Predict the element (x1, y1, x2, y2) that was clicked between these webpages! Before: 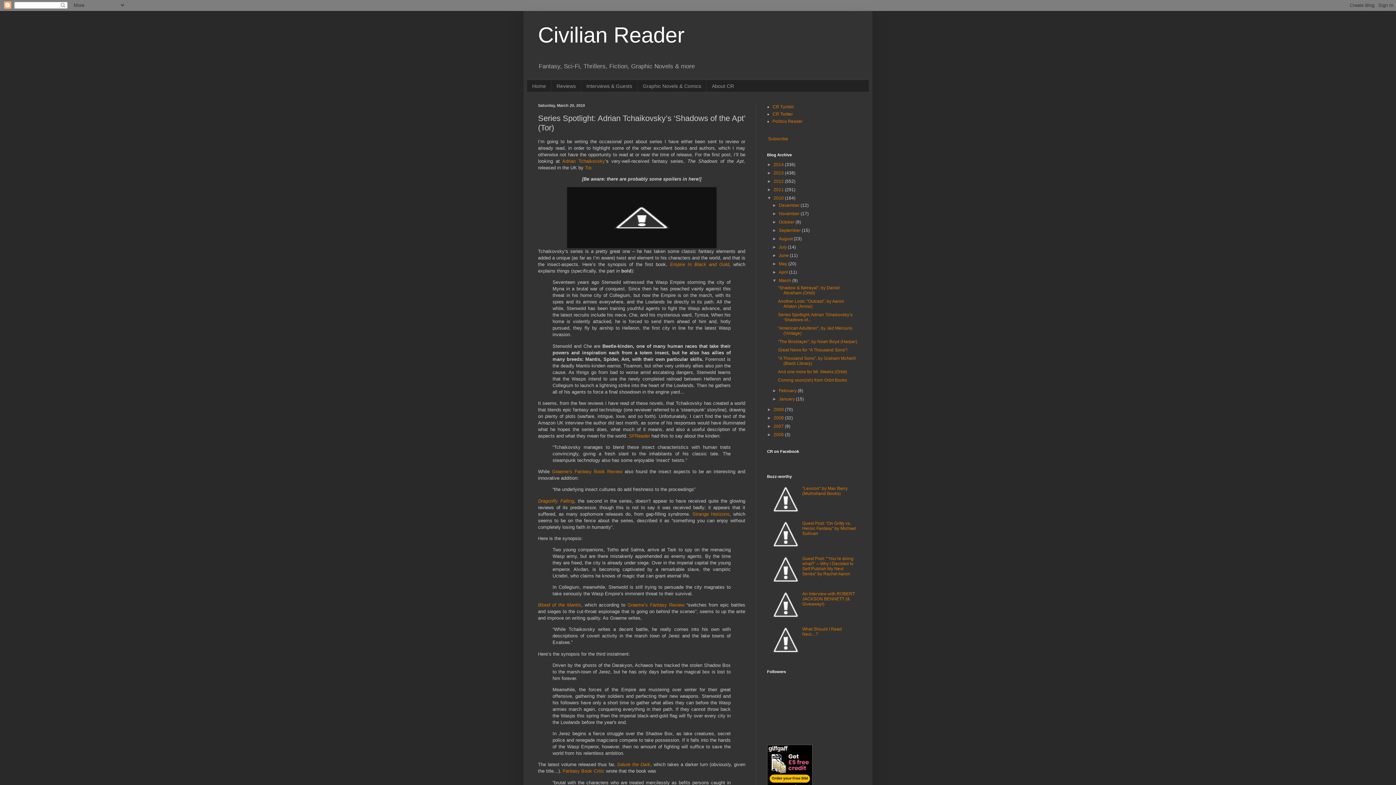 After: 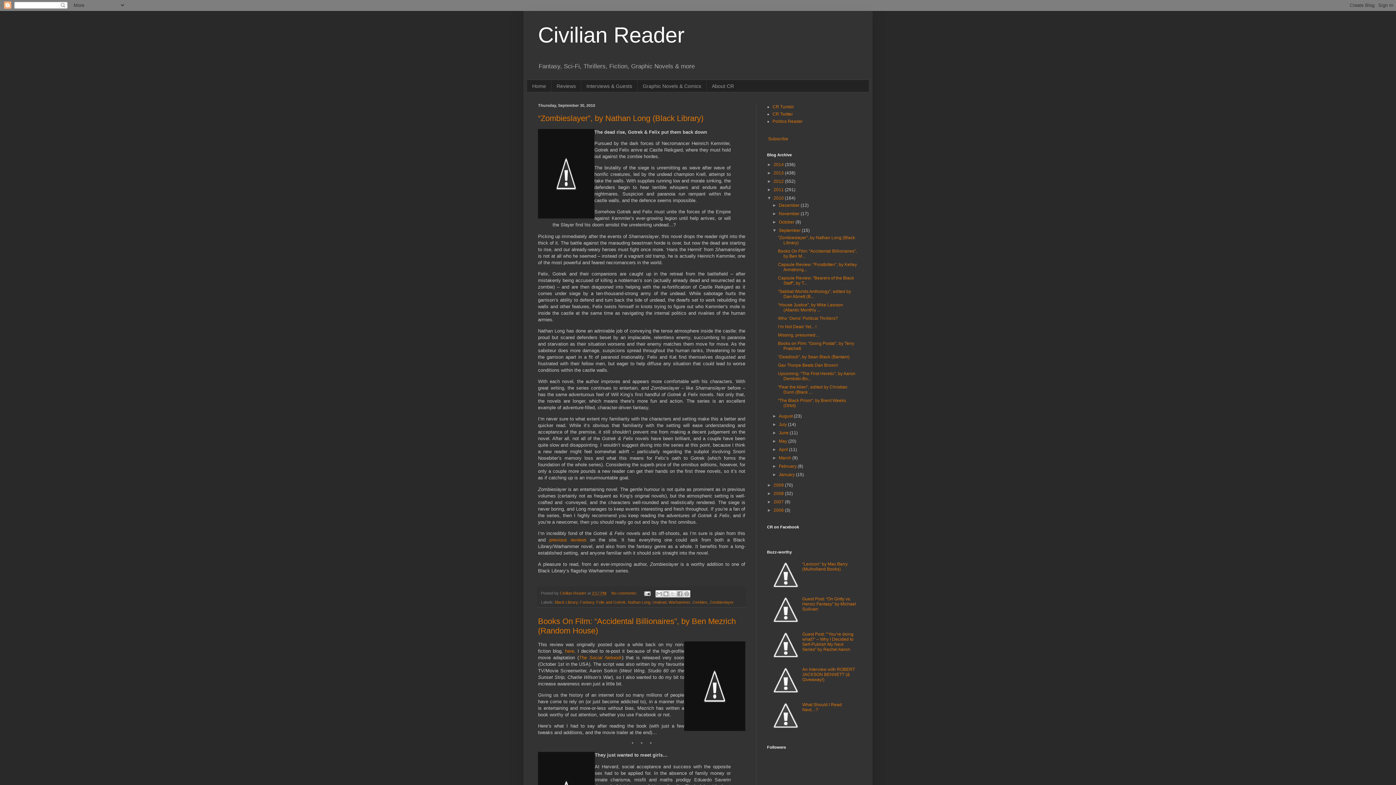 Action: bbox: (779, 228, 801, 233) label: September 